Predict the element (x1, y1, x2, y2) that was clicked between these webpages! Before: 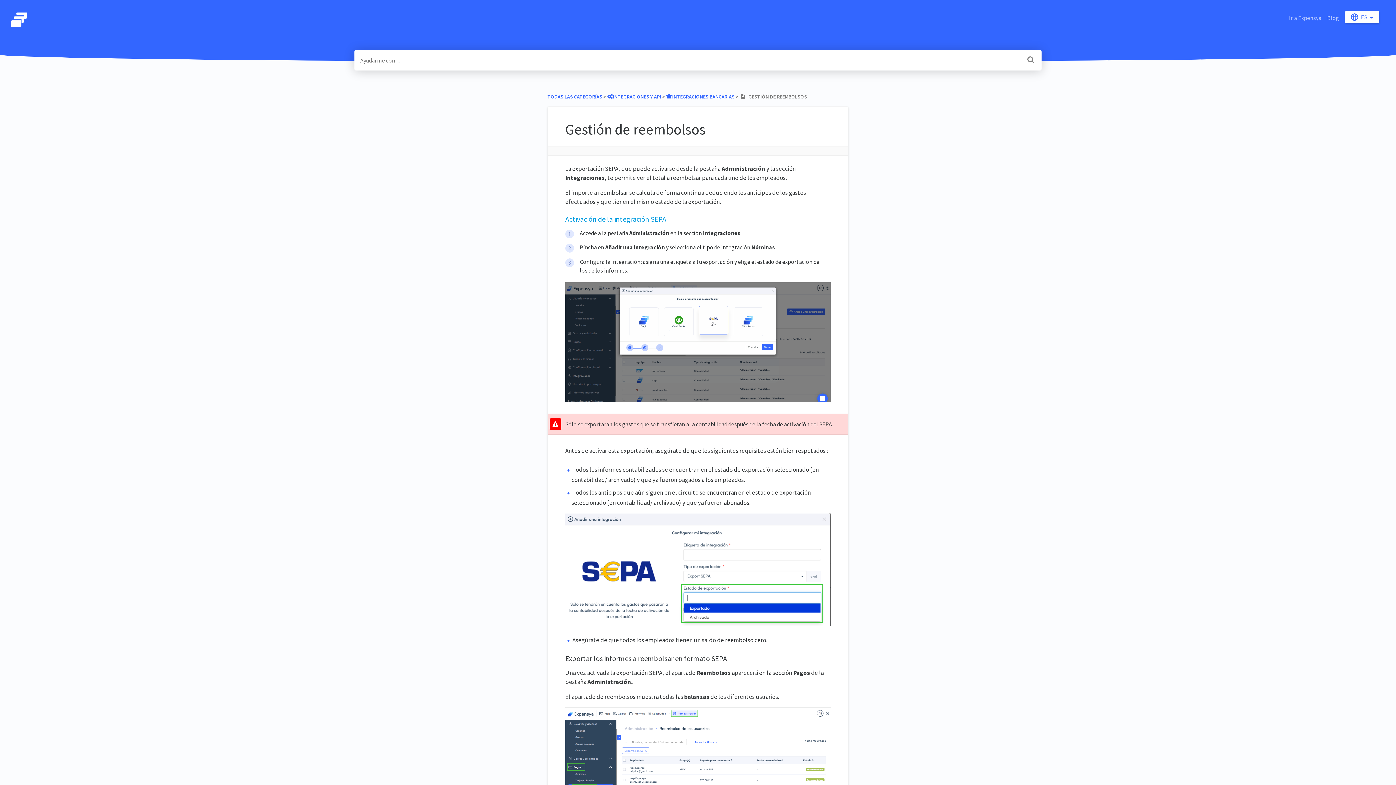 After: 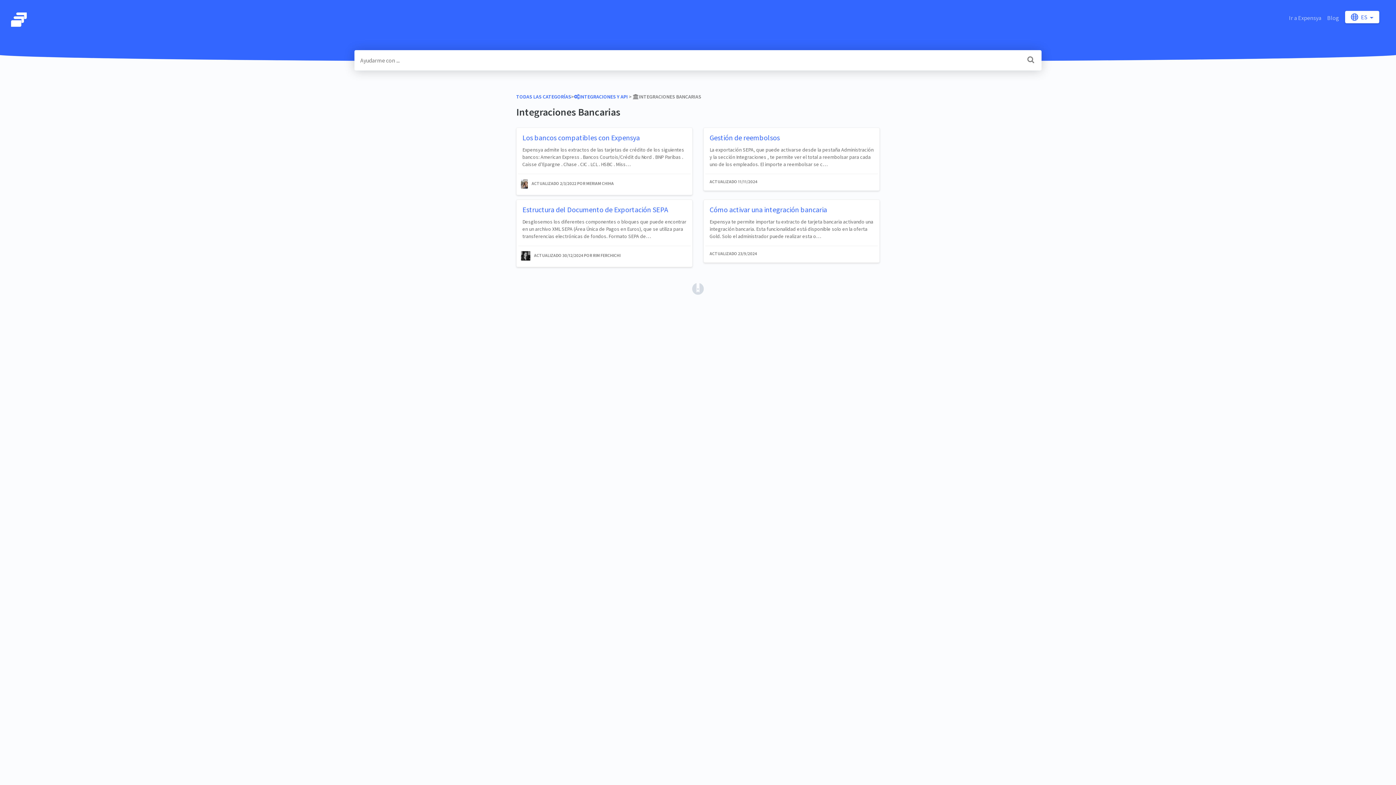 Action: bbox: (666, 93, 734, 99) label: Integraciones Bancarias